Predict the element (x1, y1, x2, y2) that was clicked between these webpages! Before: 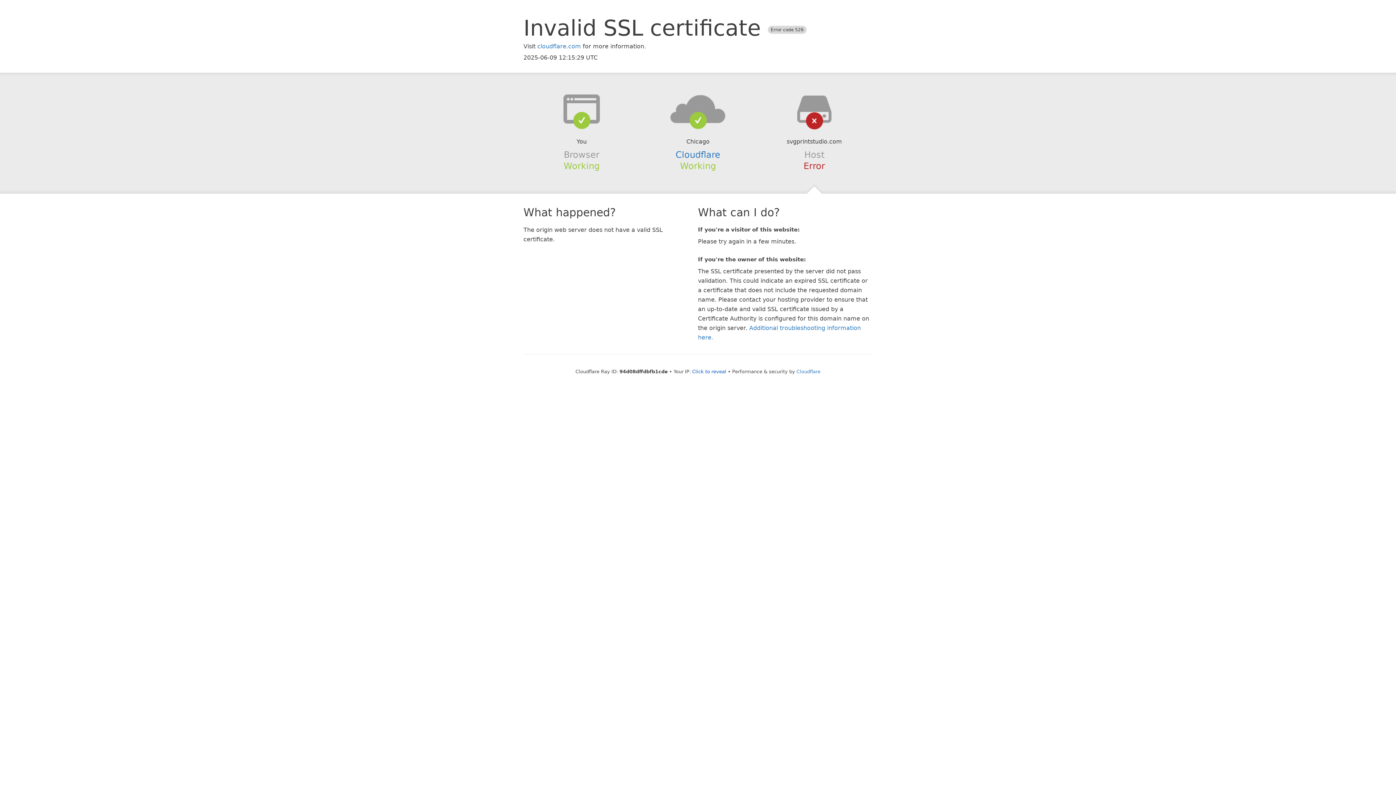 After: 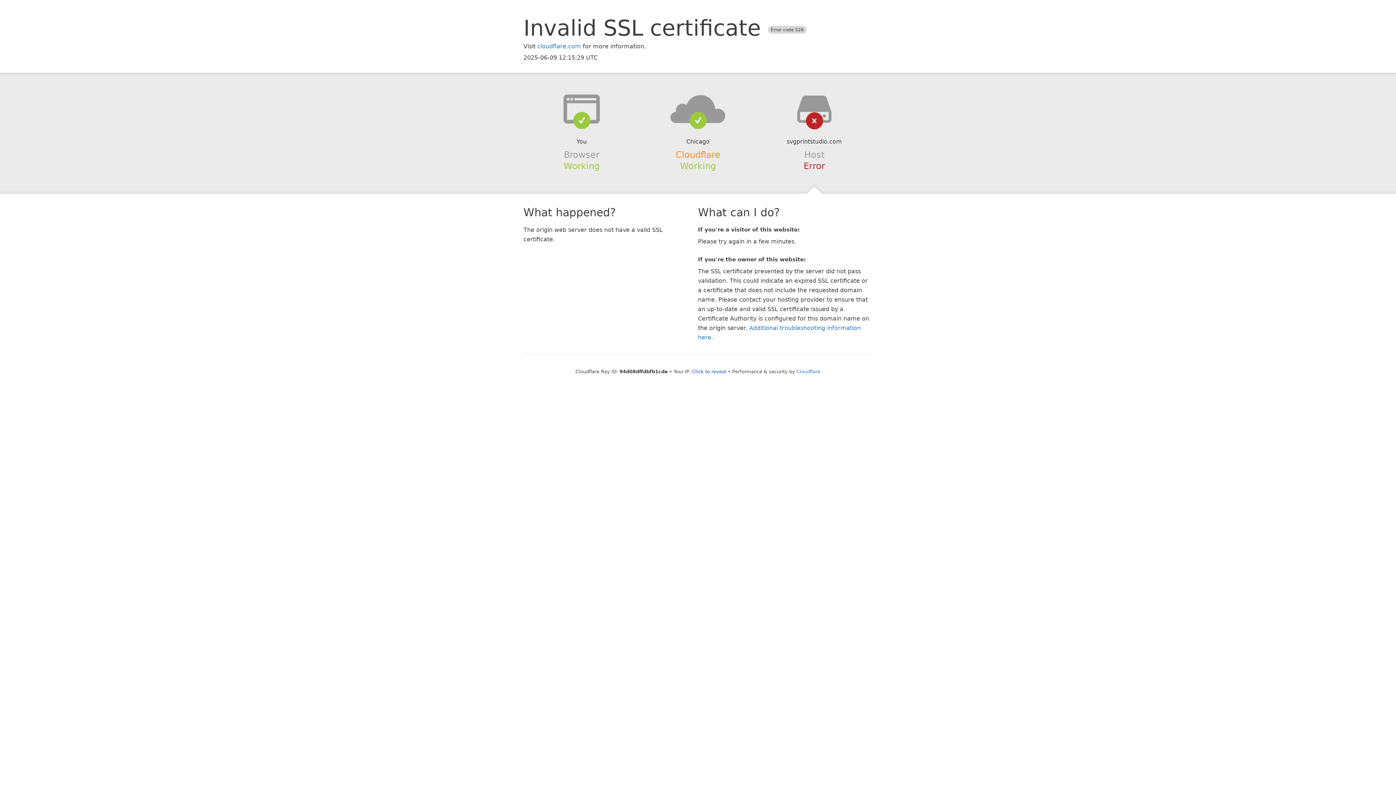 Action: bbox: (675, 149, 720, 159) label: Cloudflare